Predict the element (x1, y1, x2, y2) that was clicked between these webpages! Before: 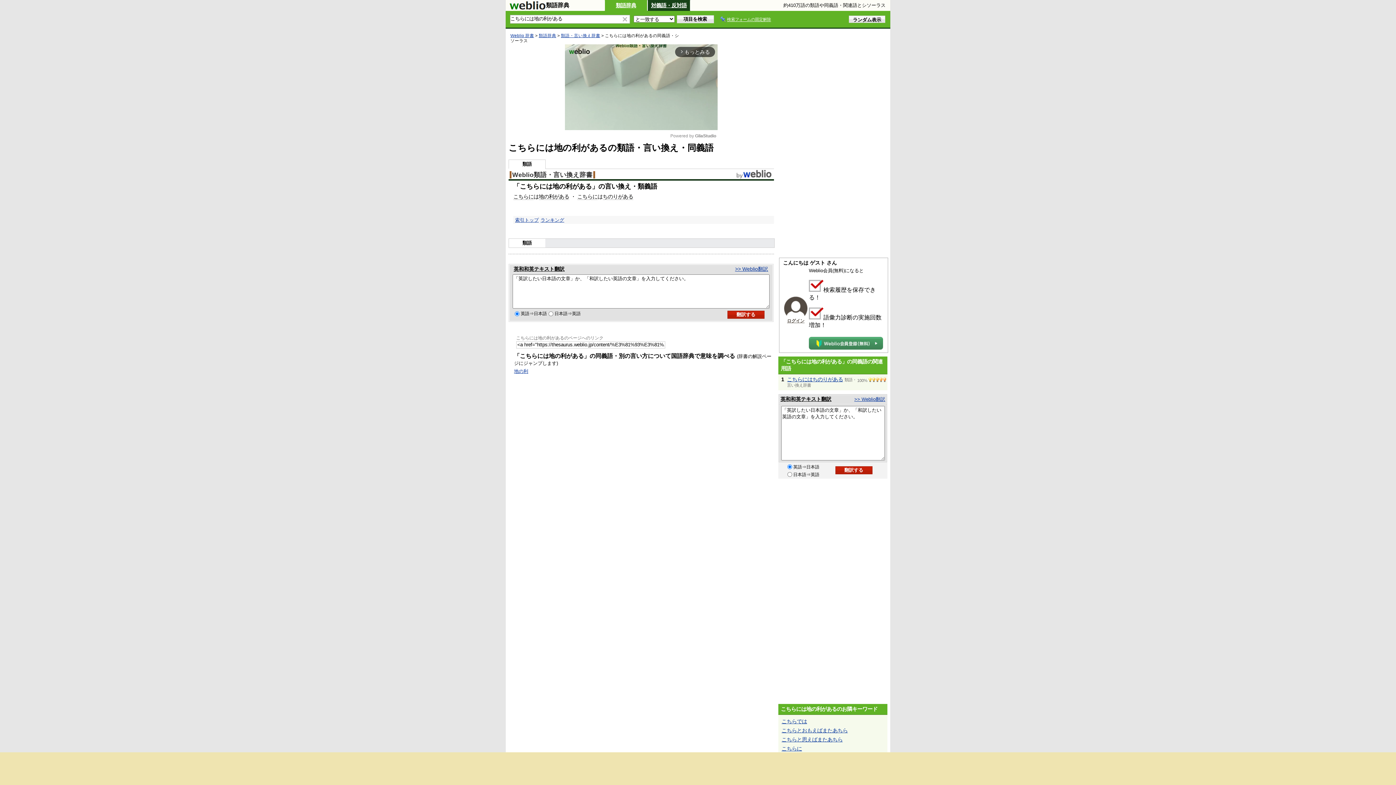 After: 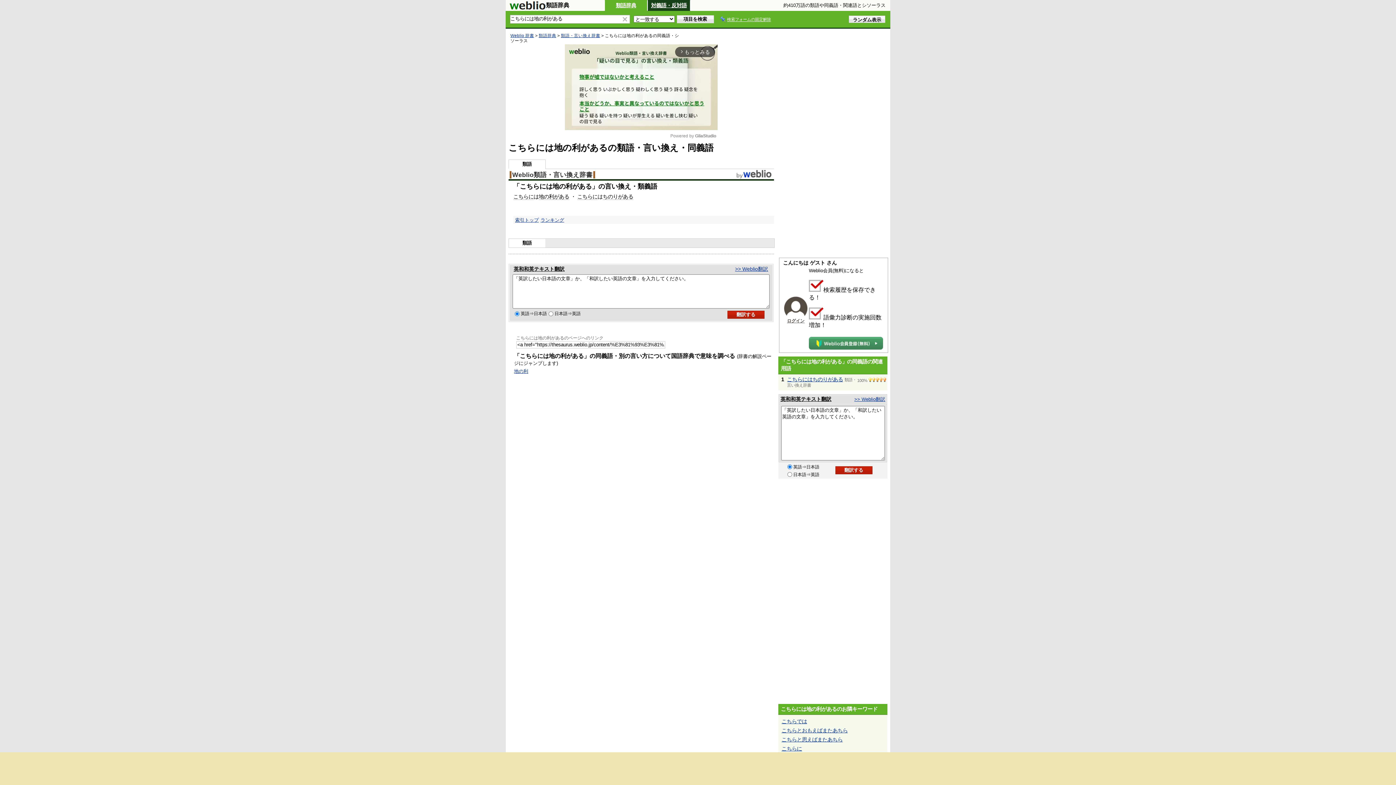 Action: label: 英和和英テキスト翻訳 bbox: (780, 396, 831, 402)